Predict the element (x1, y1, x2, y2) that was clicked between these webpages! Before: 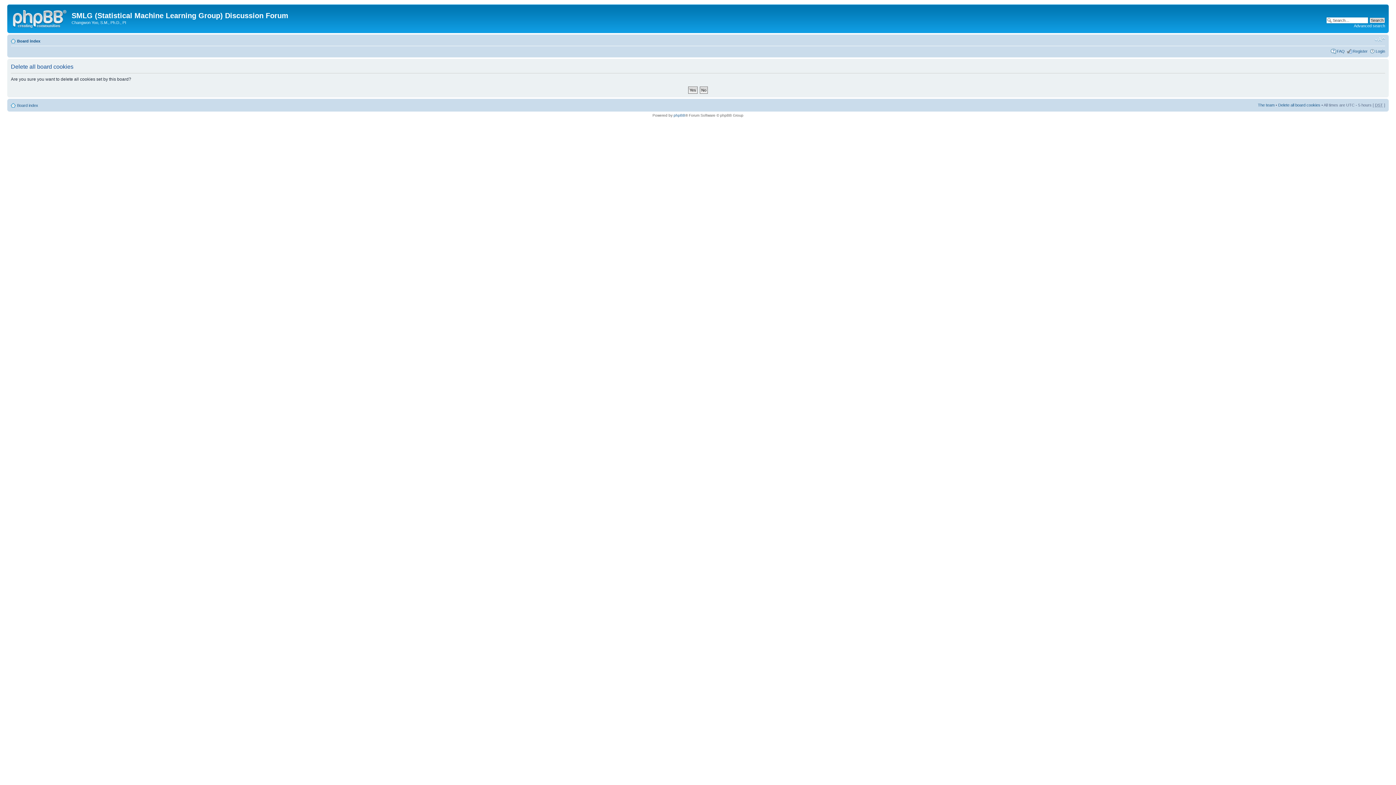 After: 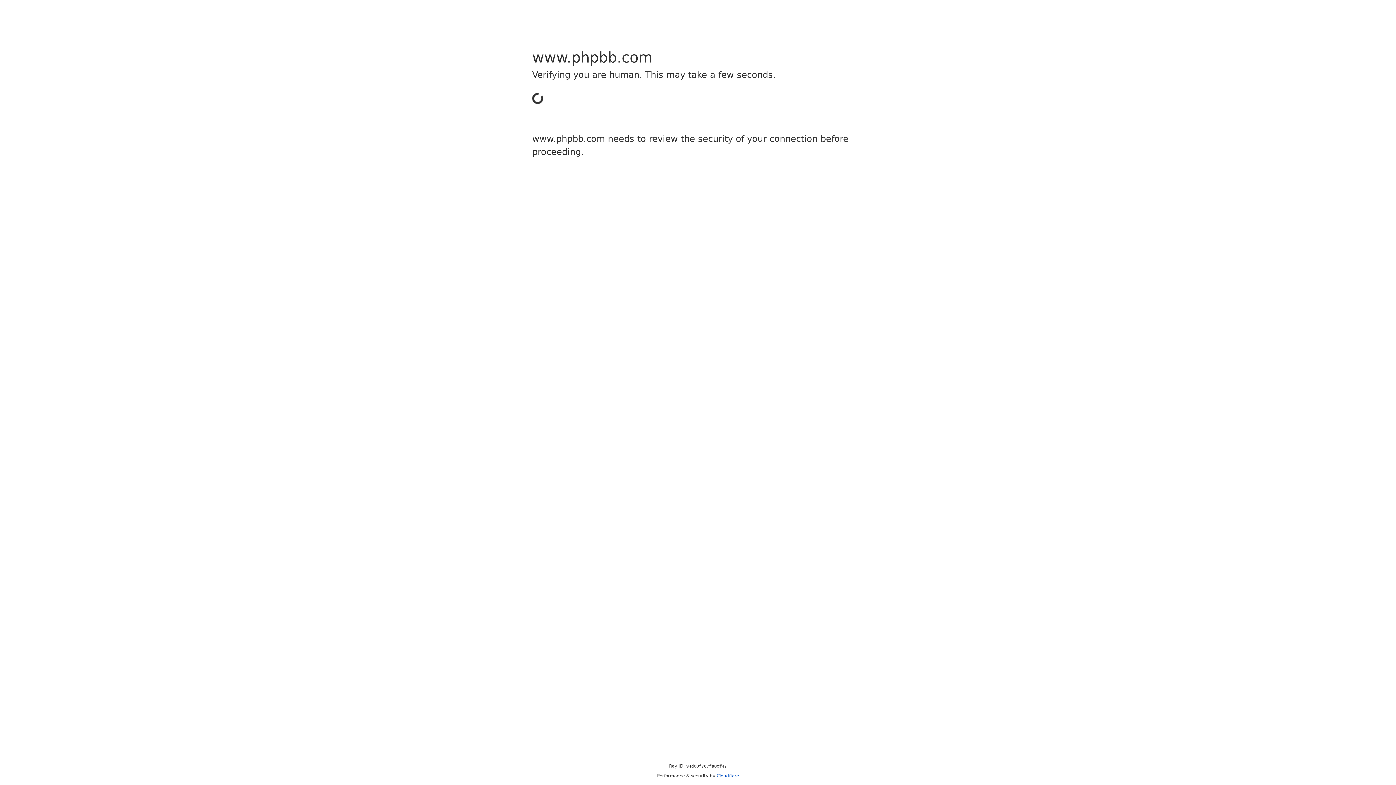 Action: label: phpBB bbox: (673, 113, 685, 117)